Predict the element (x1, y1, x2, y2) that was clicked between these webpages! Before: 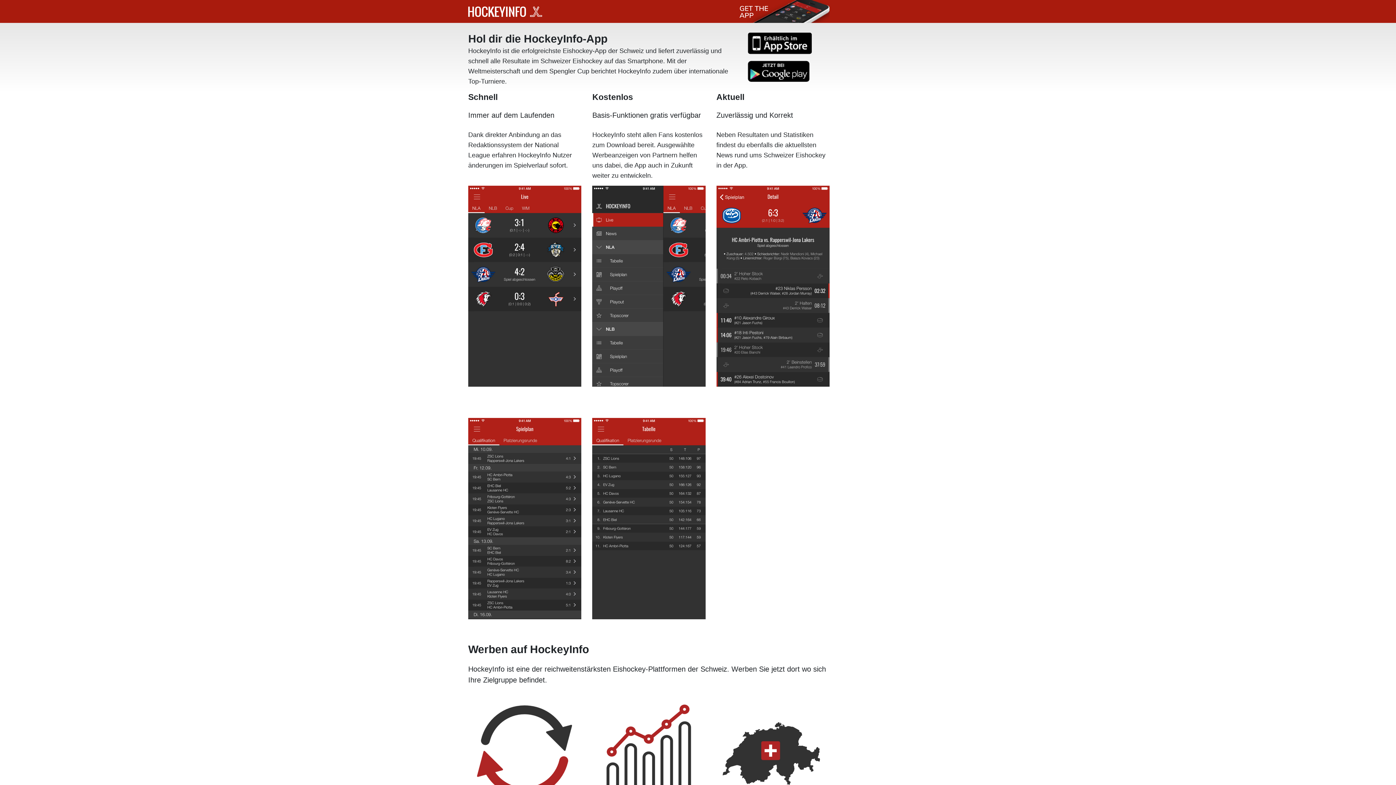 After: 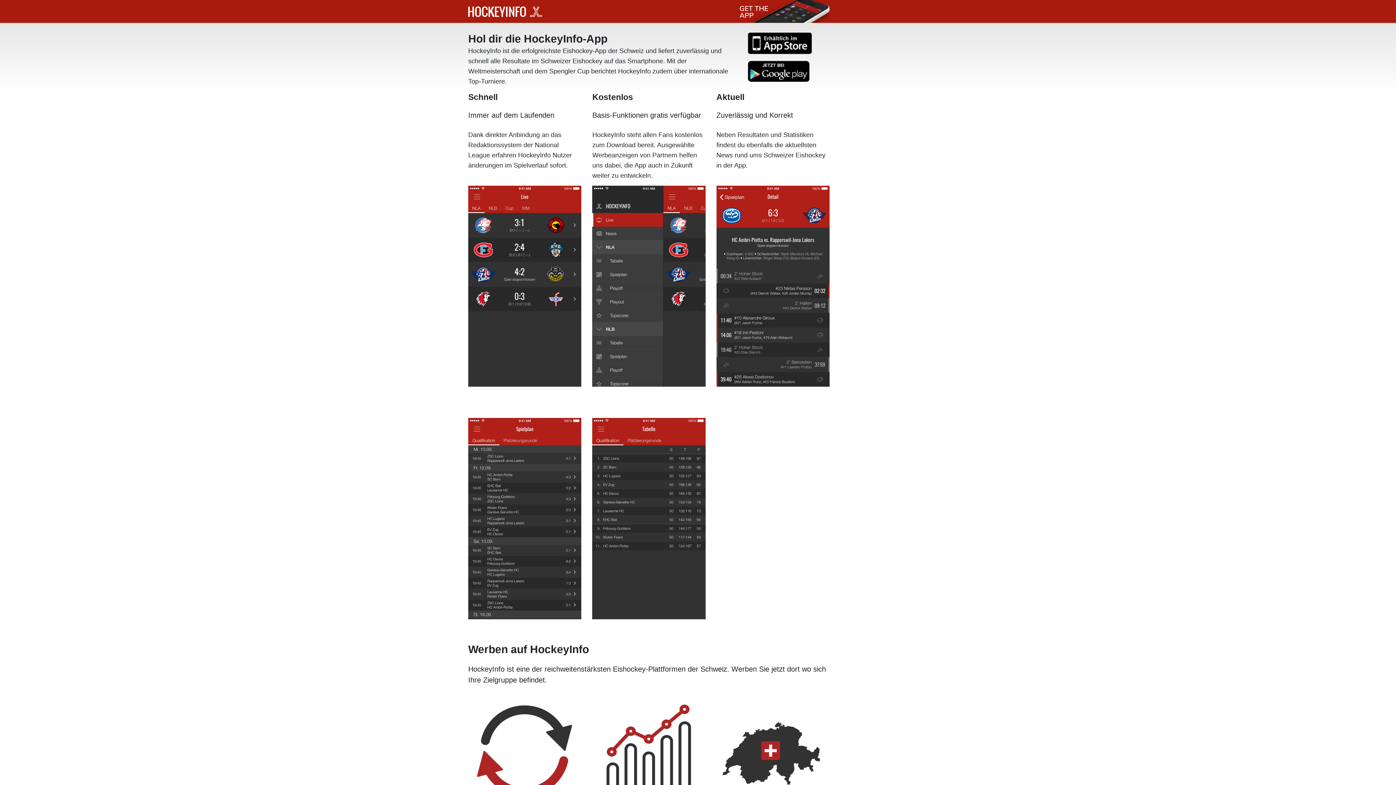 Action: bbox: (468, 0, 643, 12)